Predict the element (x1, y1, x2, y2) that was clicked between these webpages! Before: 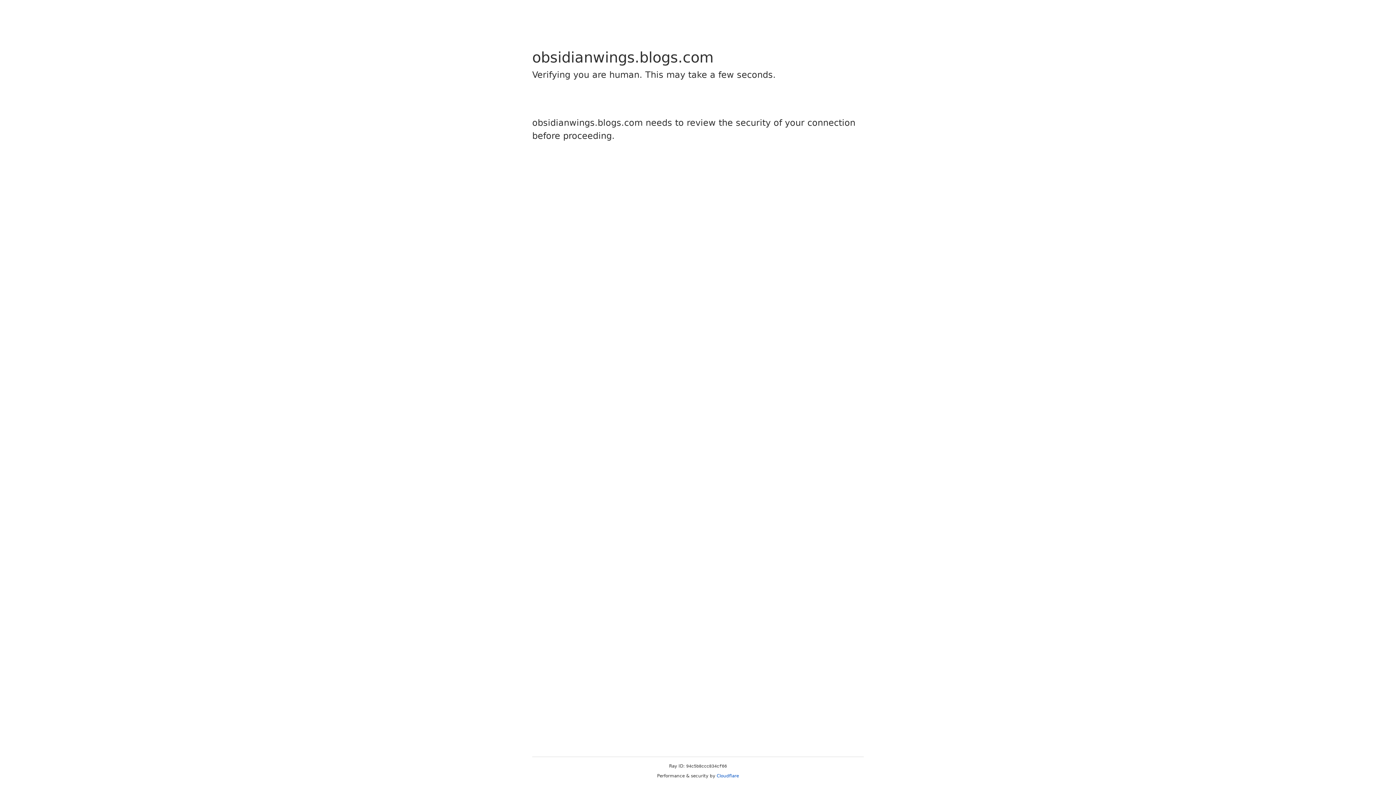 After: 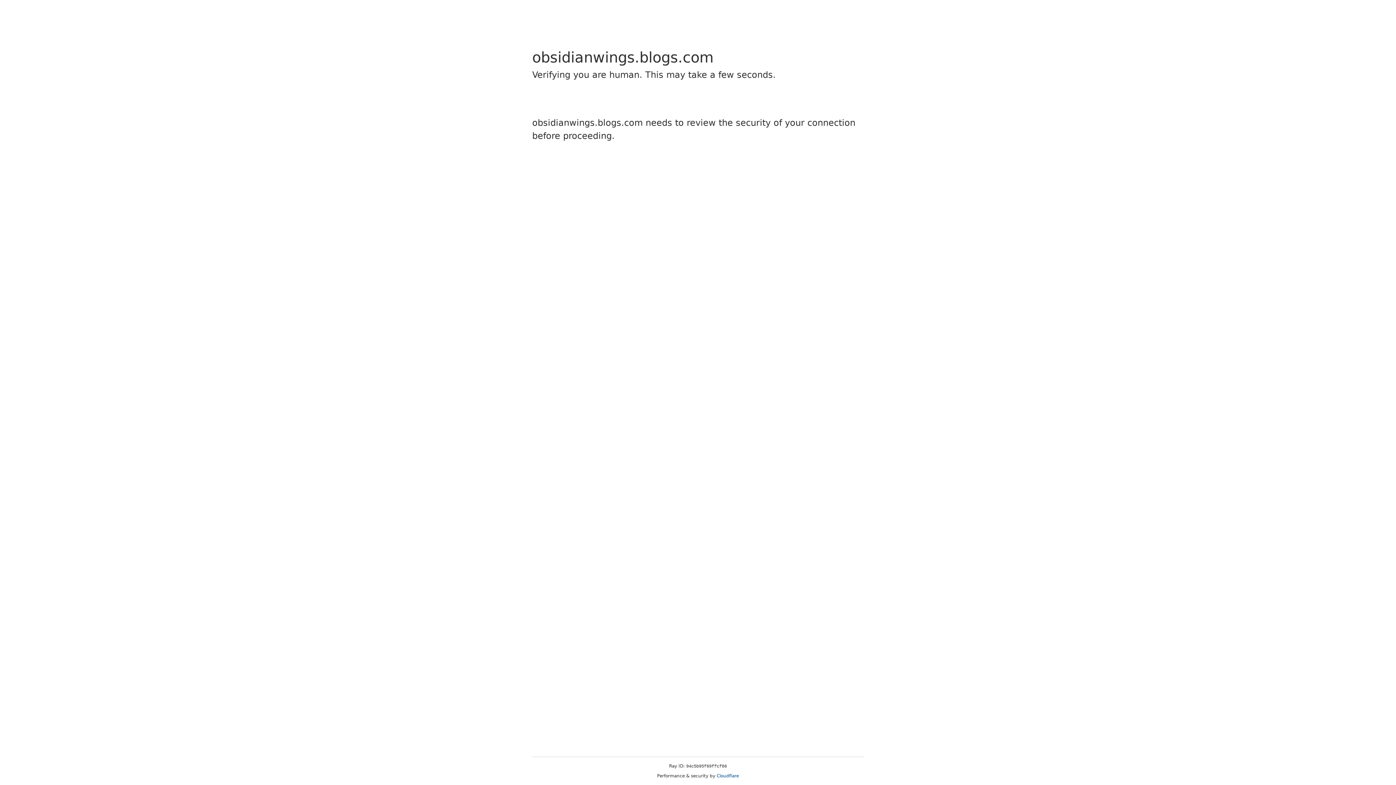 Action: bbox: (716, 773, 739, 778) label: Cloudflare